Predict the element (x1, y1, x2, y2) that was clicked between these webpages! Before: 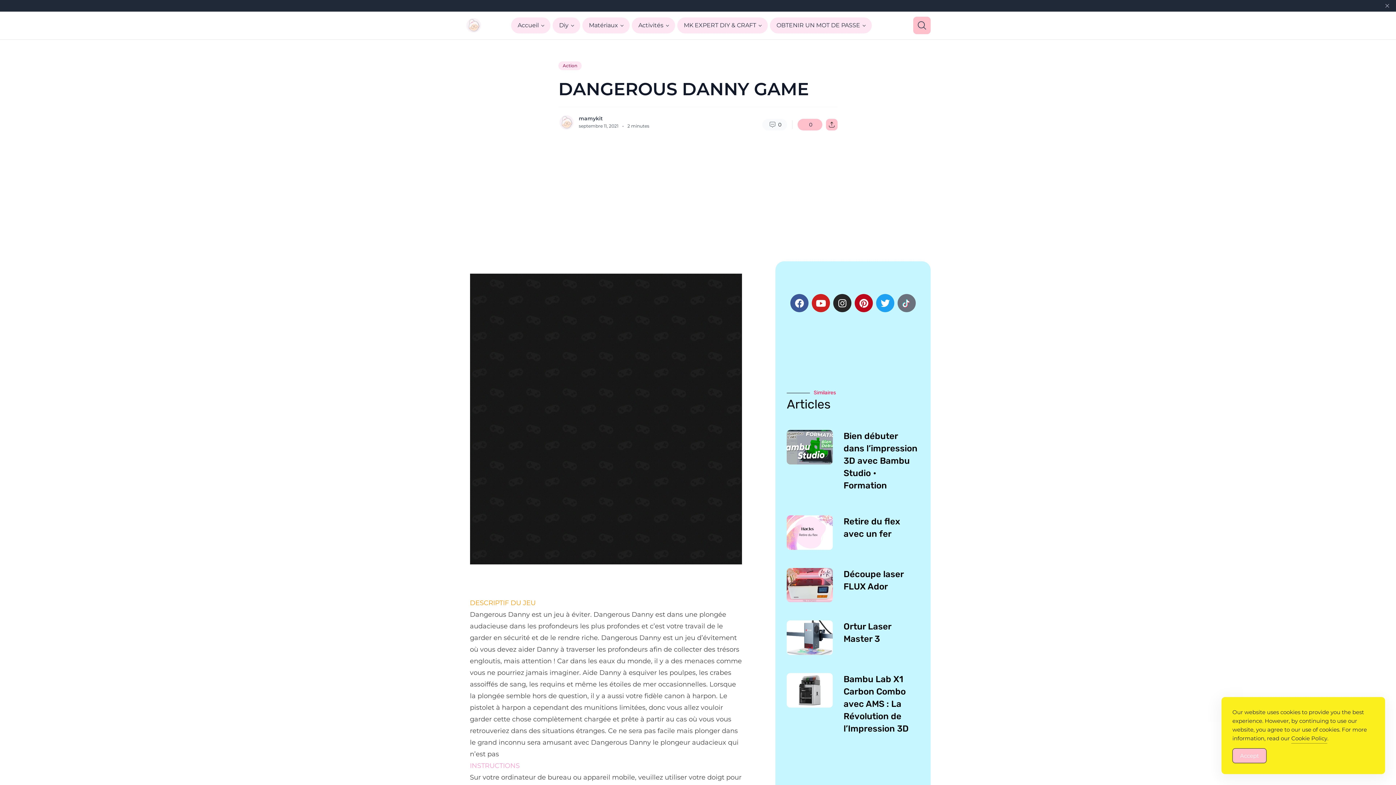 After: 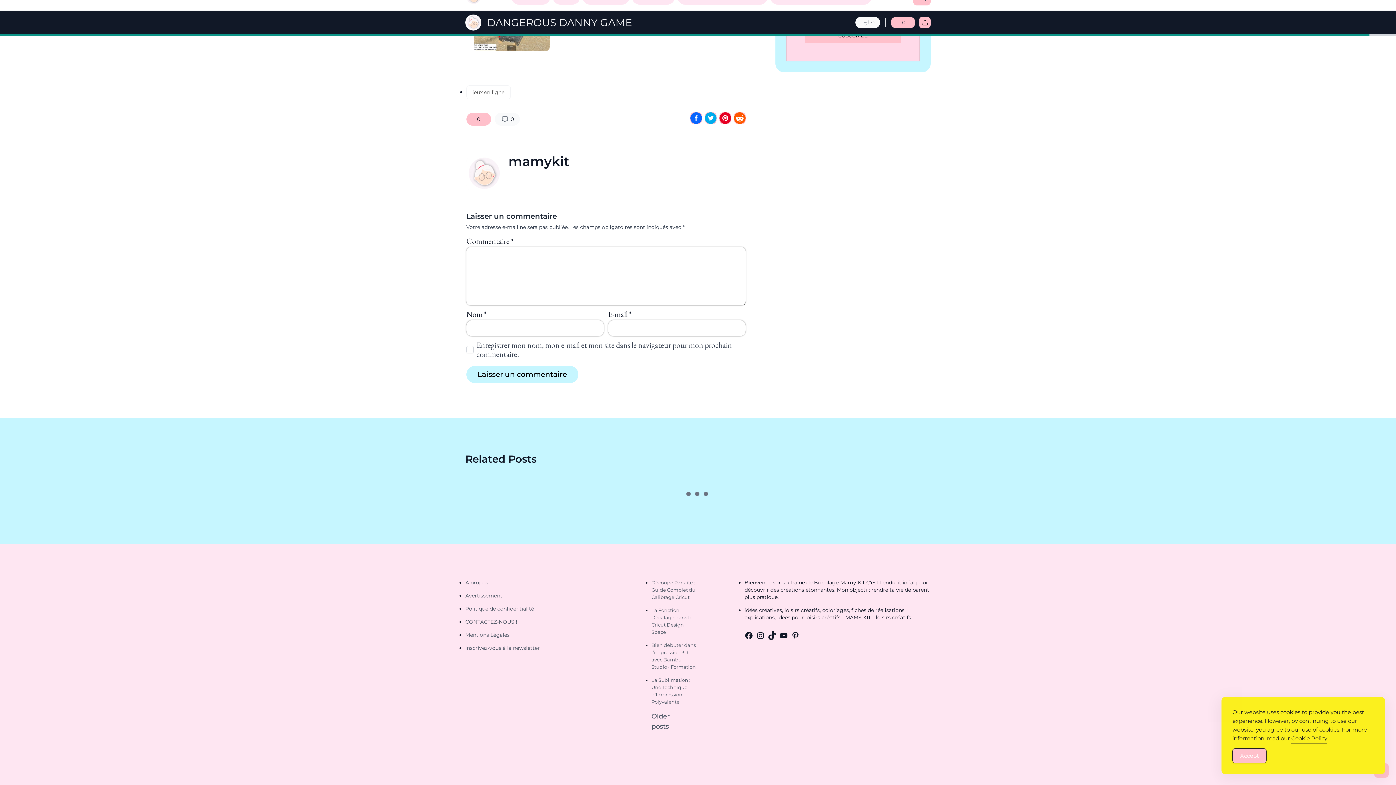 Action: bbox: (762, 118, 787, 130) label: 0